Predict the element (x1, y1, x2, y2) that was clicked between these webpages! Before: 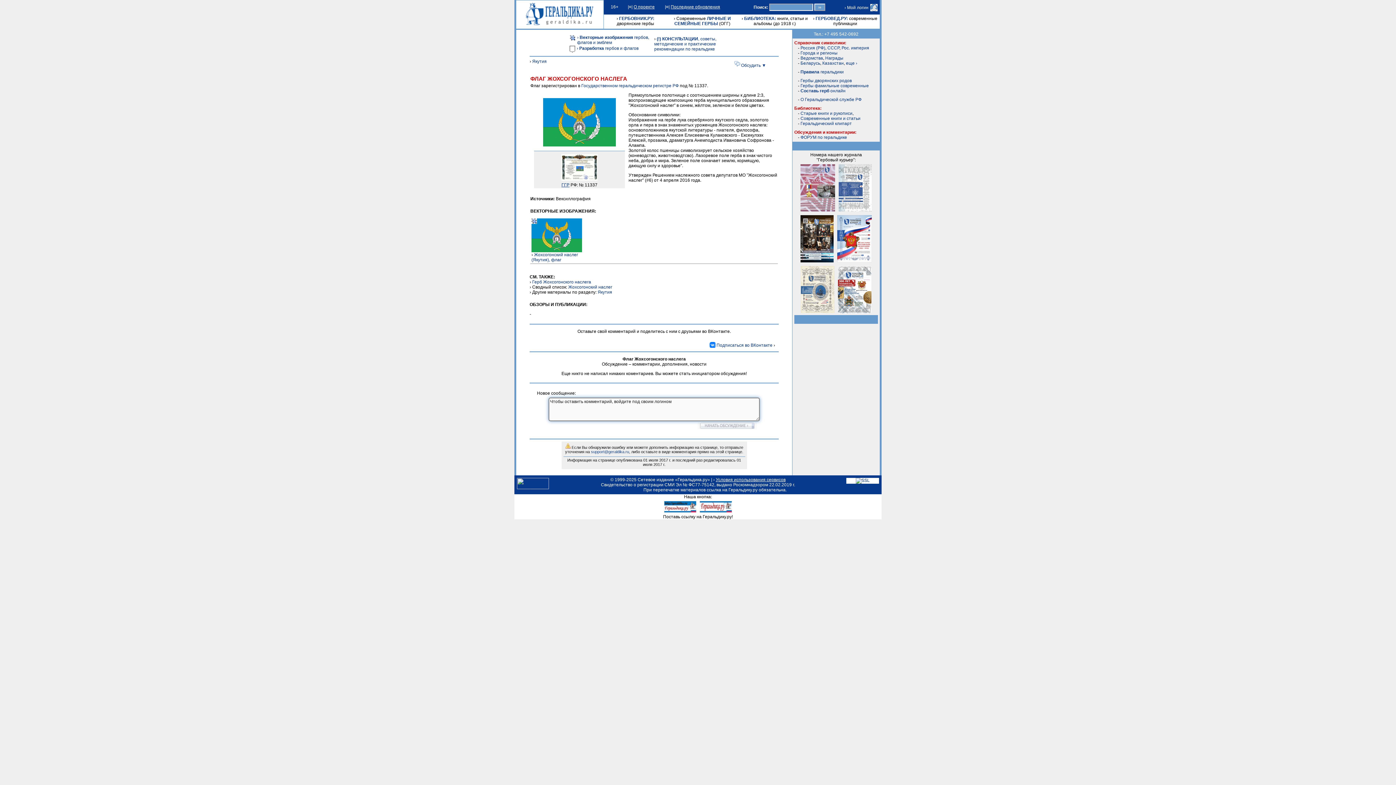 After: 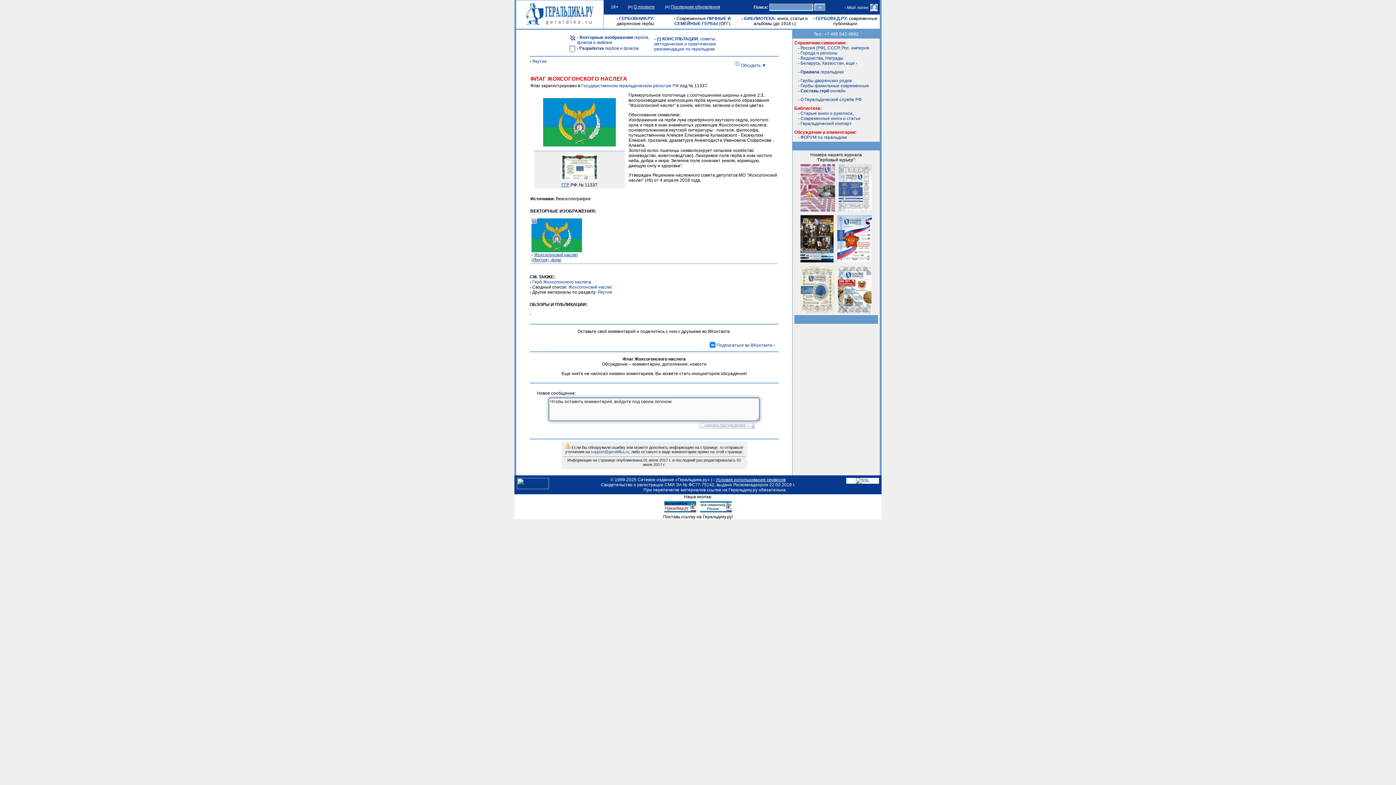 Action: bbox: (531, 252, 578, 262) label: Жохсогонский наслег (Якутия), флаг